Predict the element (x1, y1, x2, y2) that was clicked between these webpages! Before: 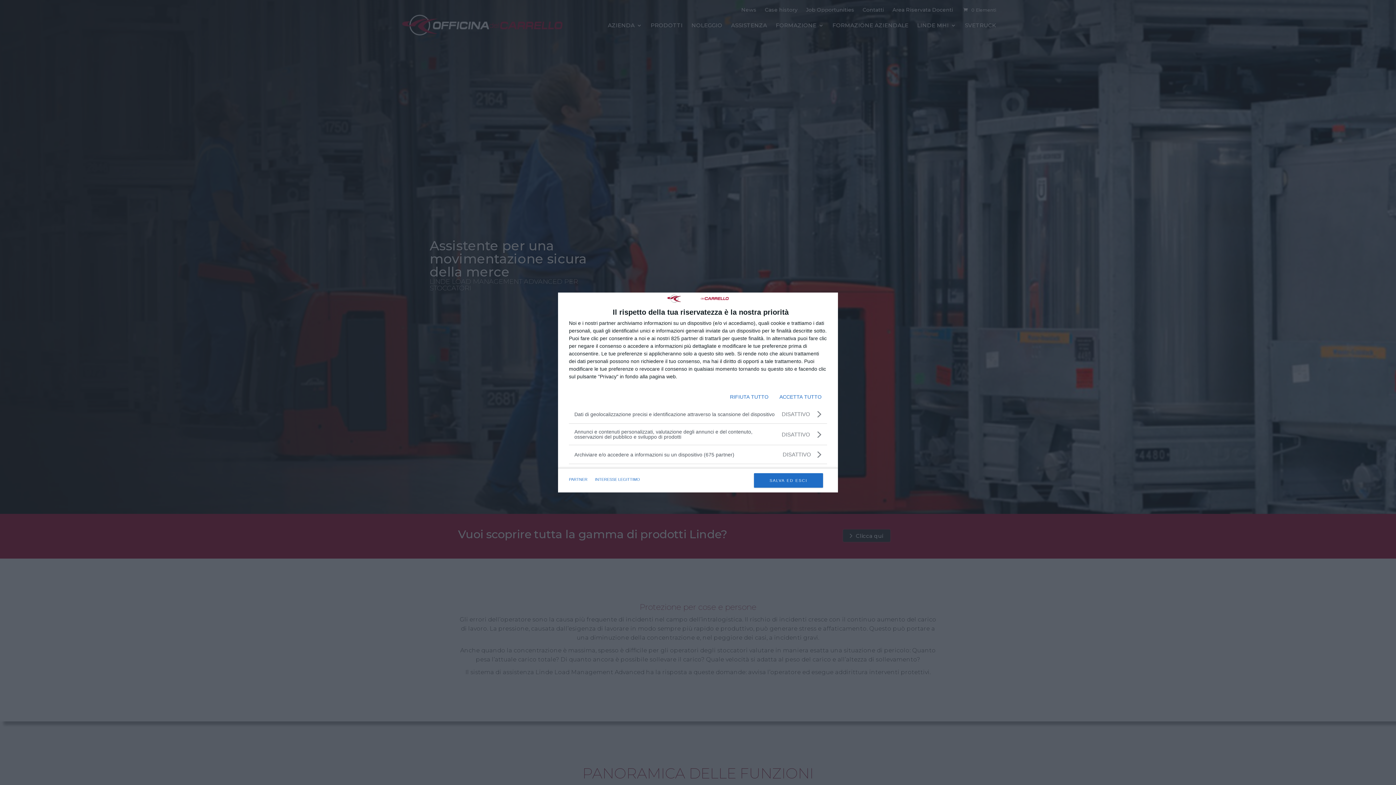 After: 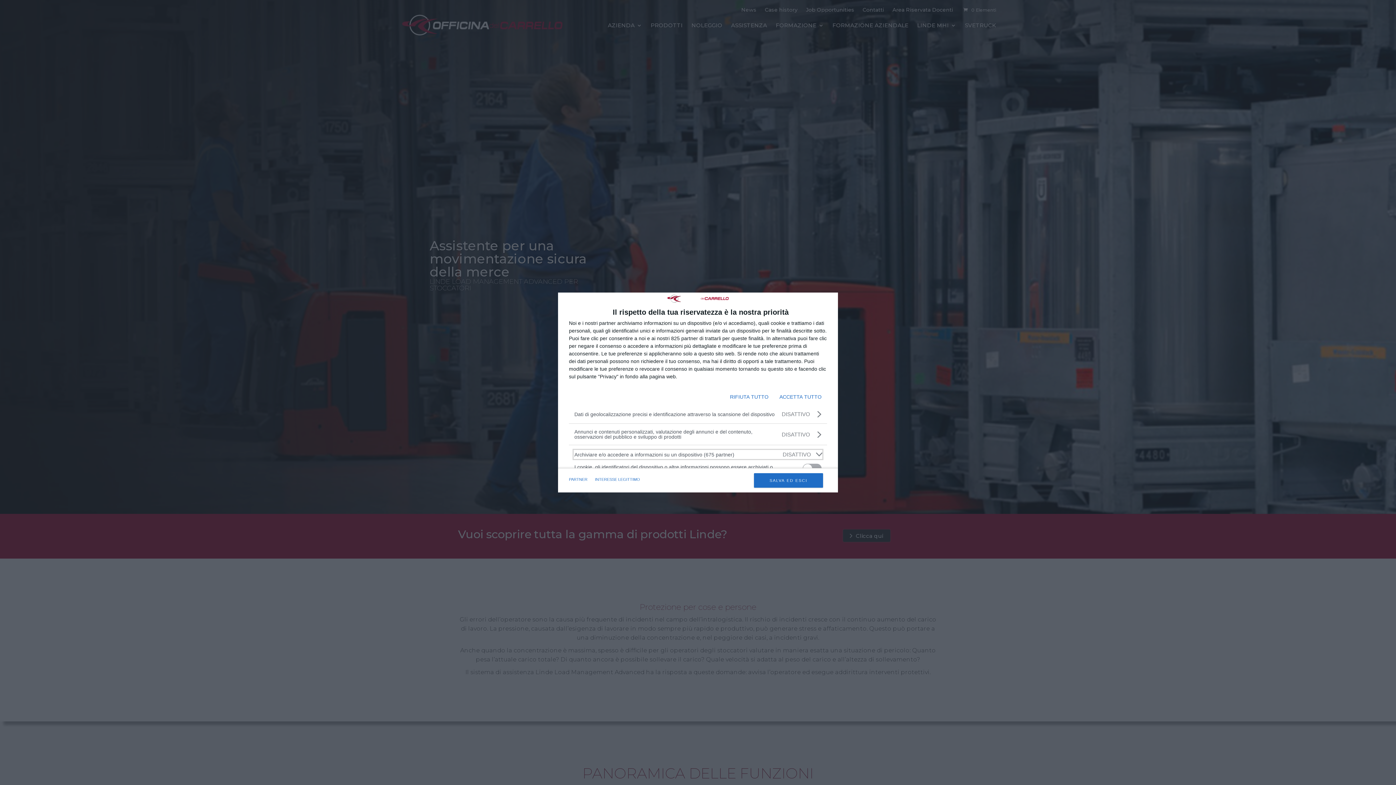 Action: label: Archiviare e/o accedere a informazioni su un dispositivo bbox: (574, 451, 821, 458)